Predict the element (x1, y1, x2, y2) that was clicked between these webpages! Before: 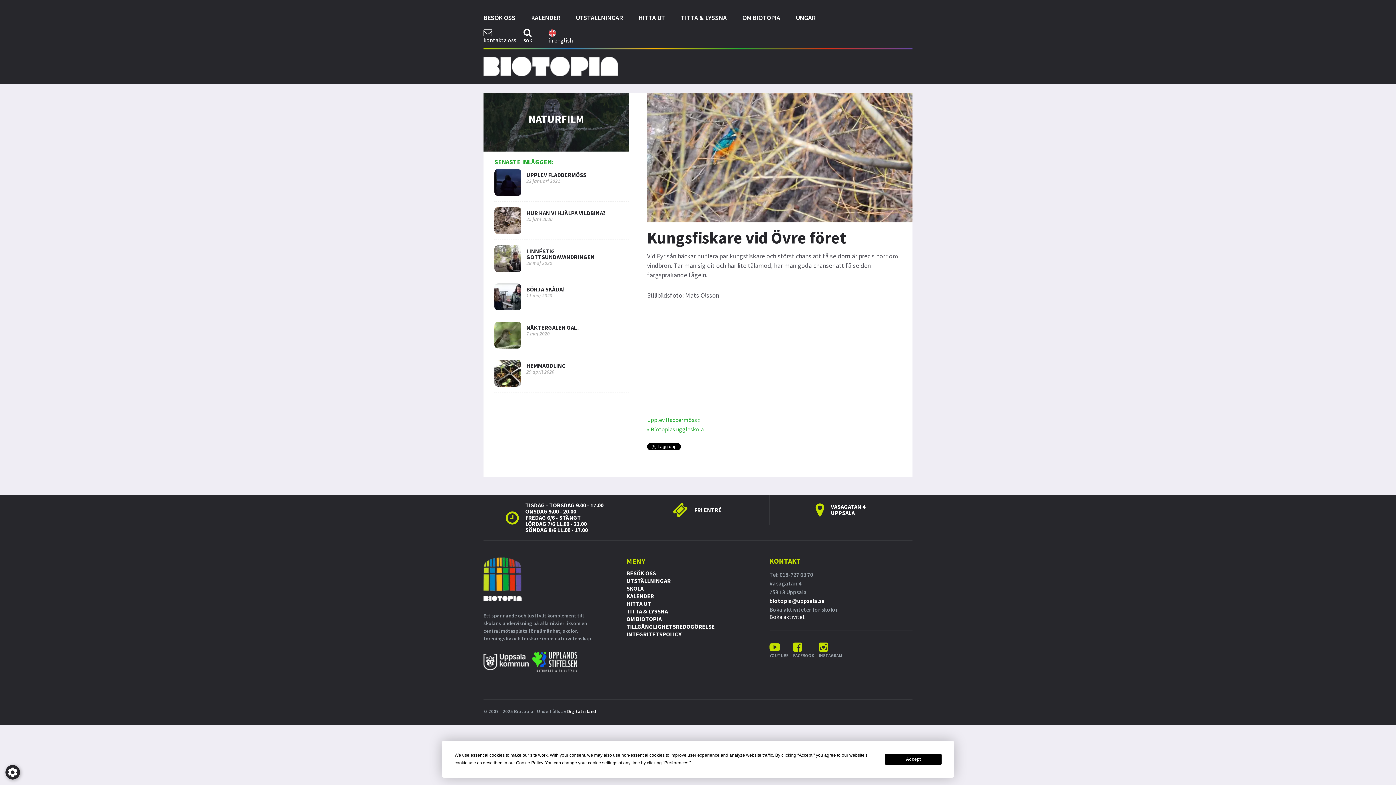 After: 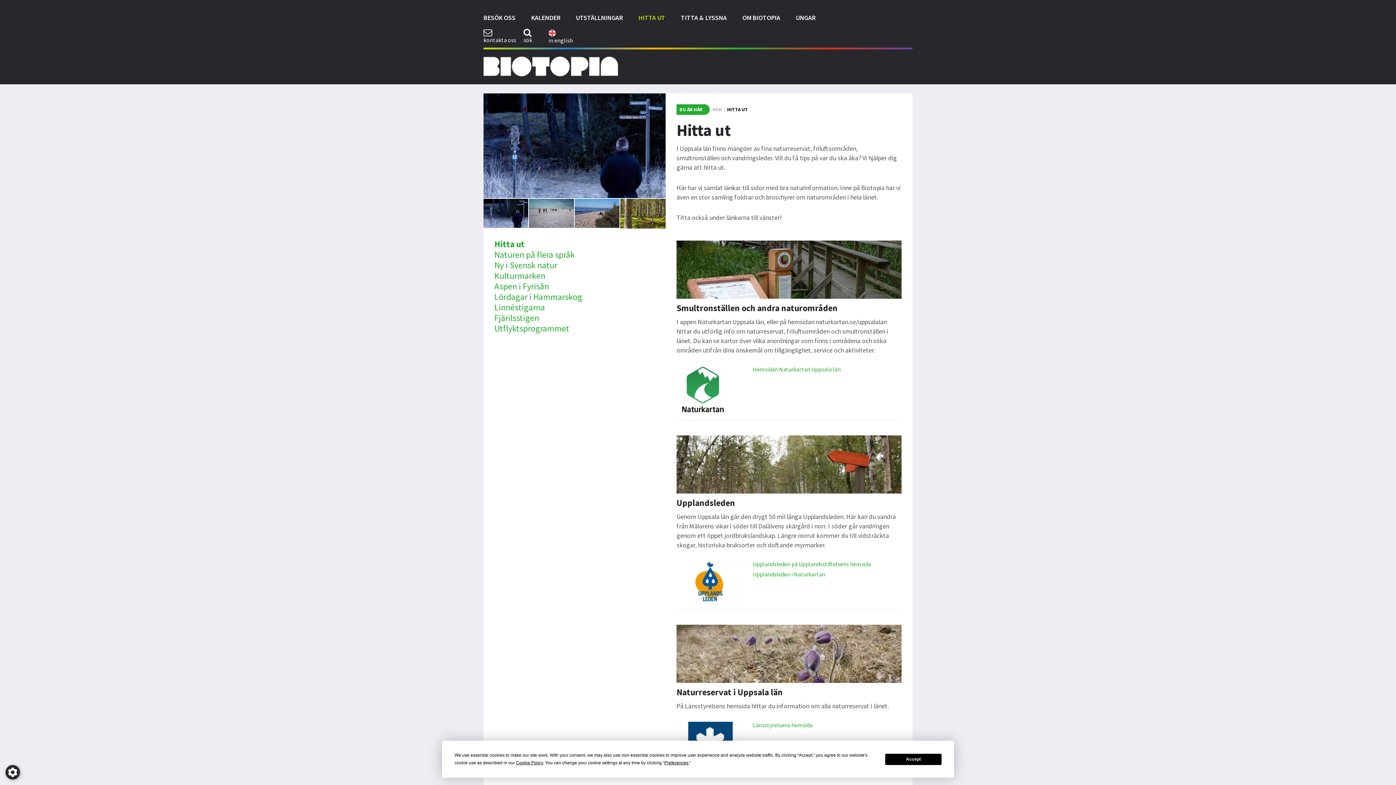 Action: label: HITTA UT bbox: (626, 600, 651, 607)